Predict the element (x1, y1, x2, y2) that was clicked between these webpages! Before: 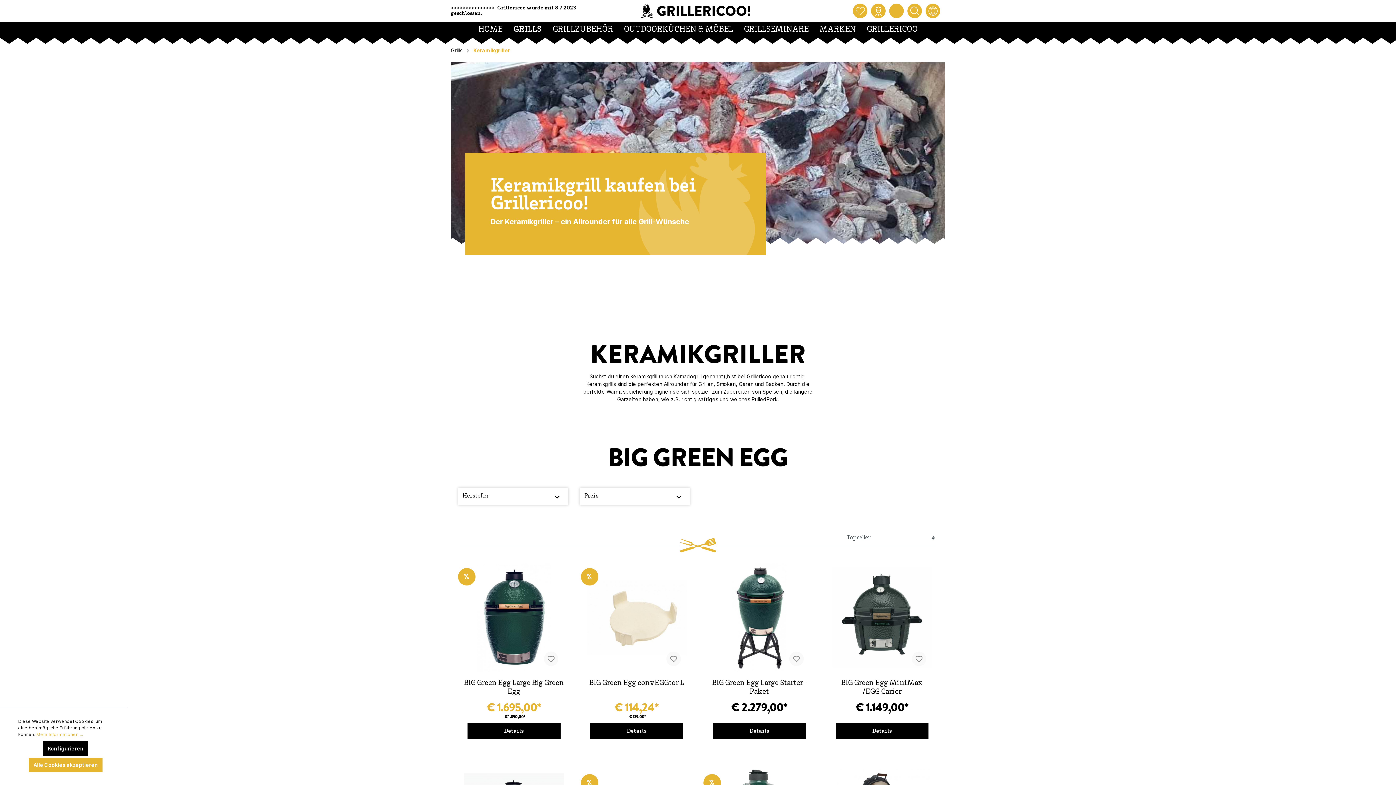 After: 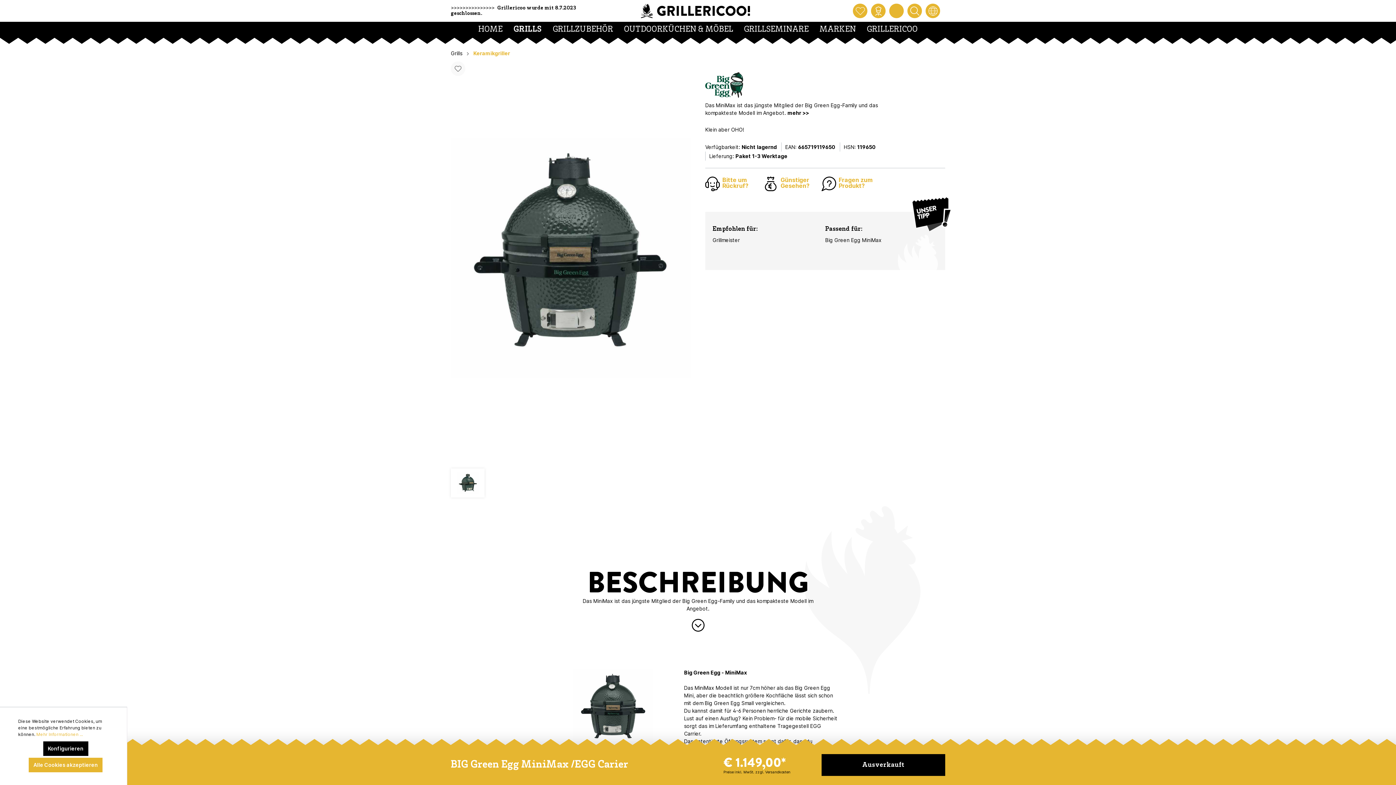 Action: label: Details bbox: (835, 723, 928, 739)